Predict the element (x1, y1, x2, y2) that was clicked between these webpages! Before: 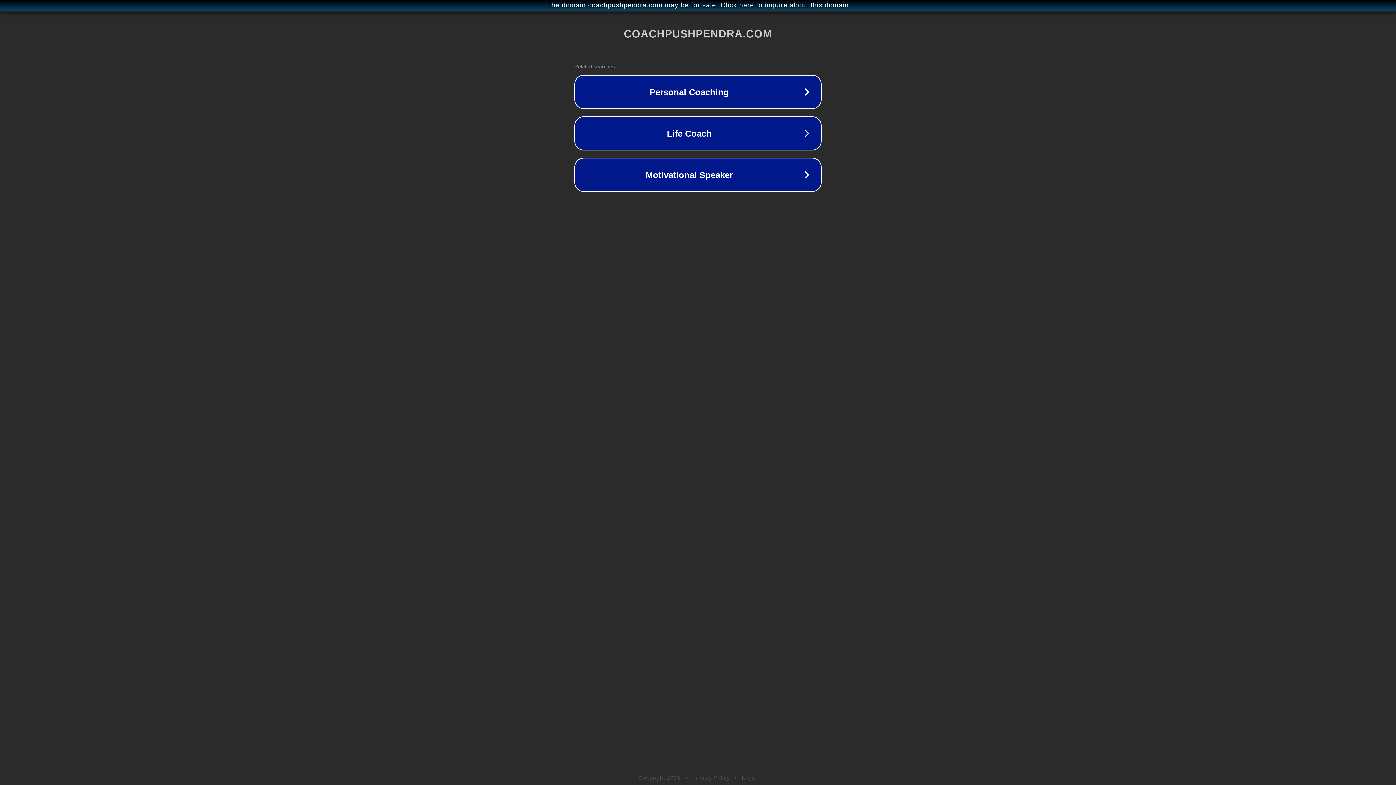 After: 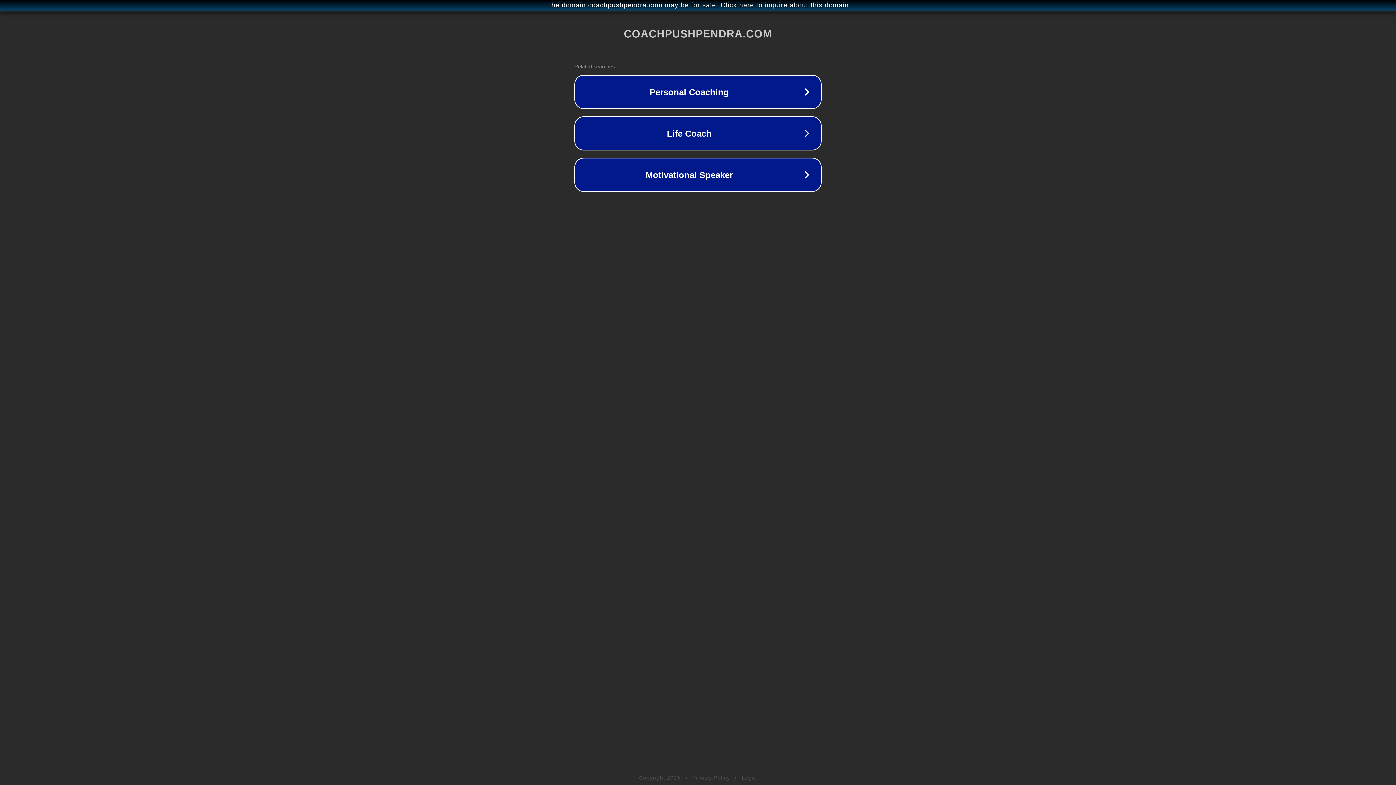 Action: label: Privacy Policy bbox: (692, 775, 730, 781)